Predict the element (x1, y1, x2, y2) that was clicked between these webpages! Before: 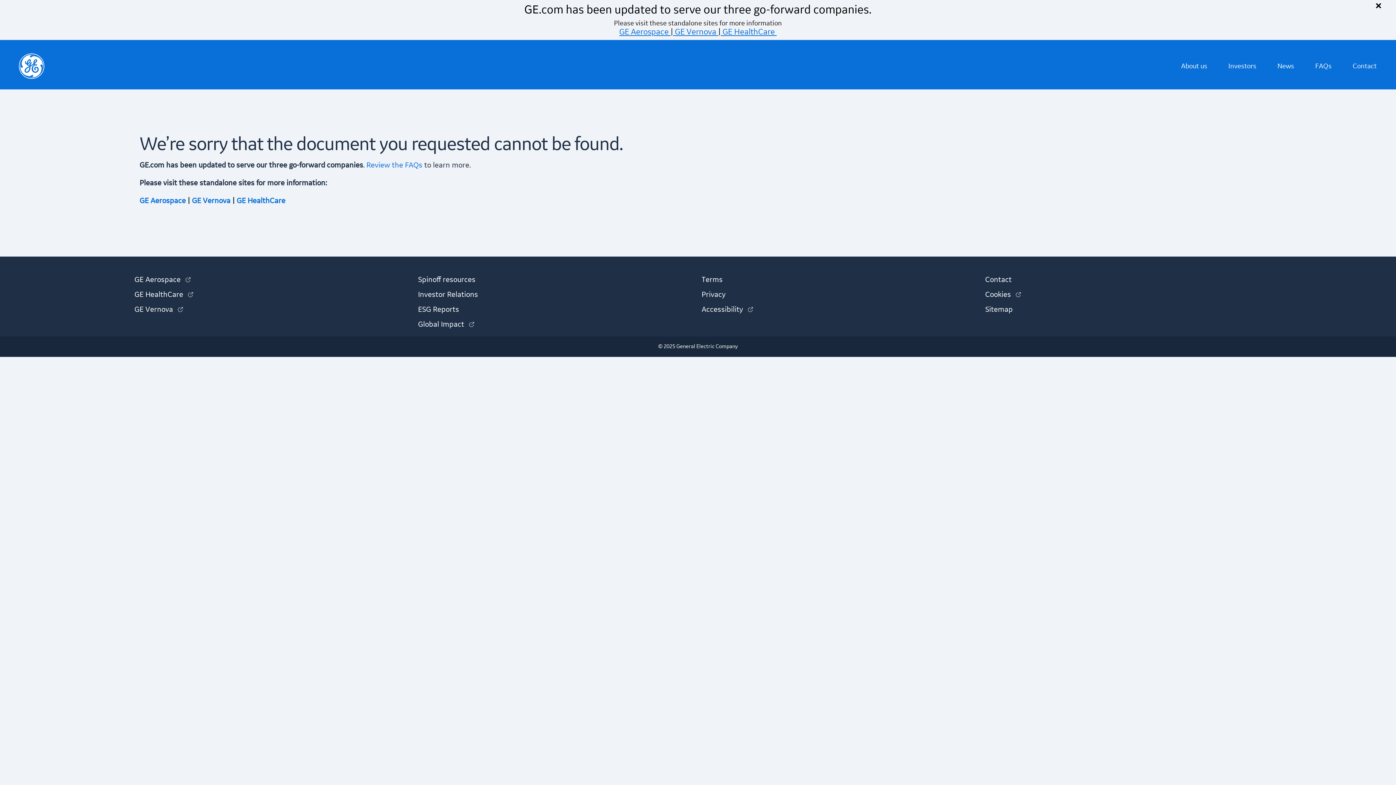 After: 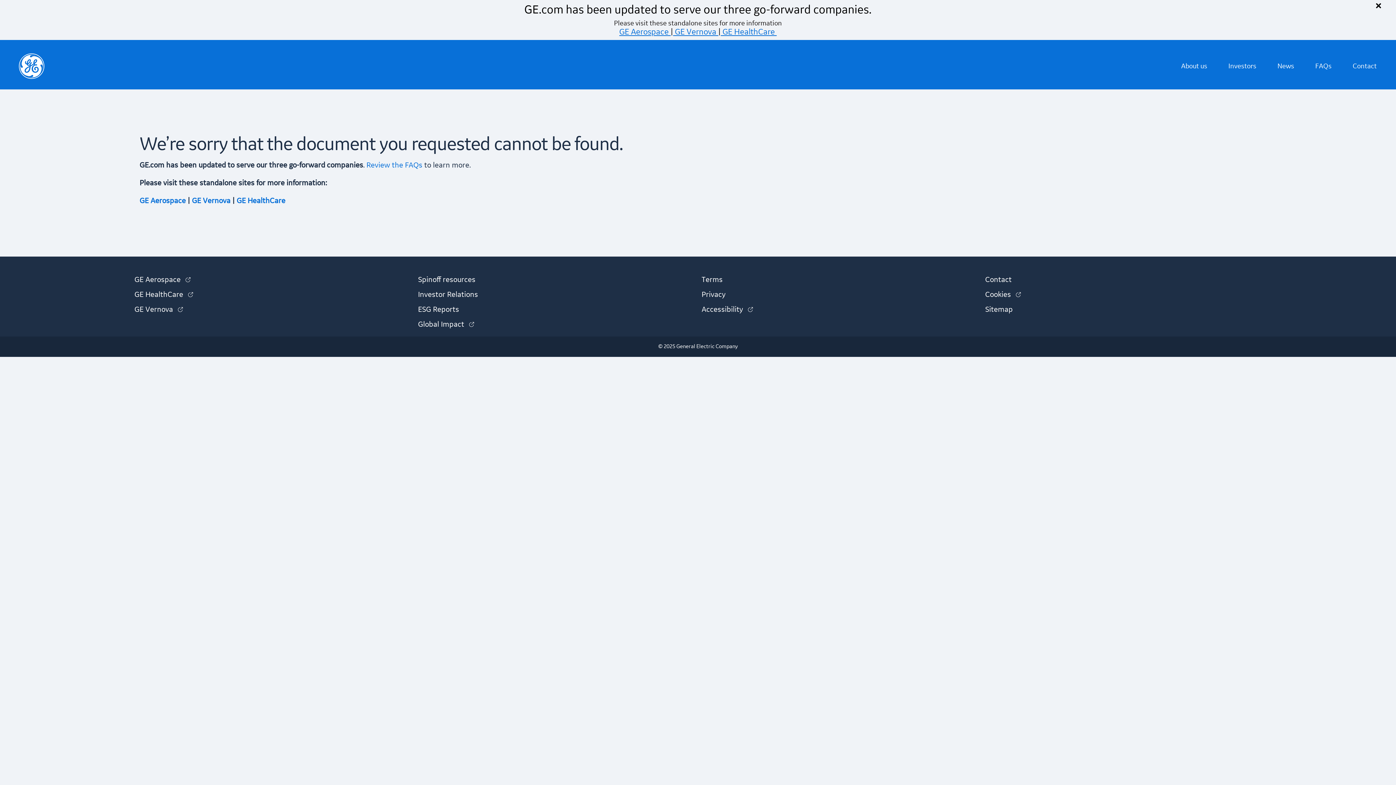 Action: label: Global Impact 
(link is external) bbox: (418, 320, 474, 328)